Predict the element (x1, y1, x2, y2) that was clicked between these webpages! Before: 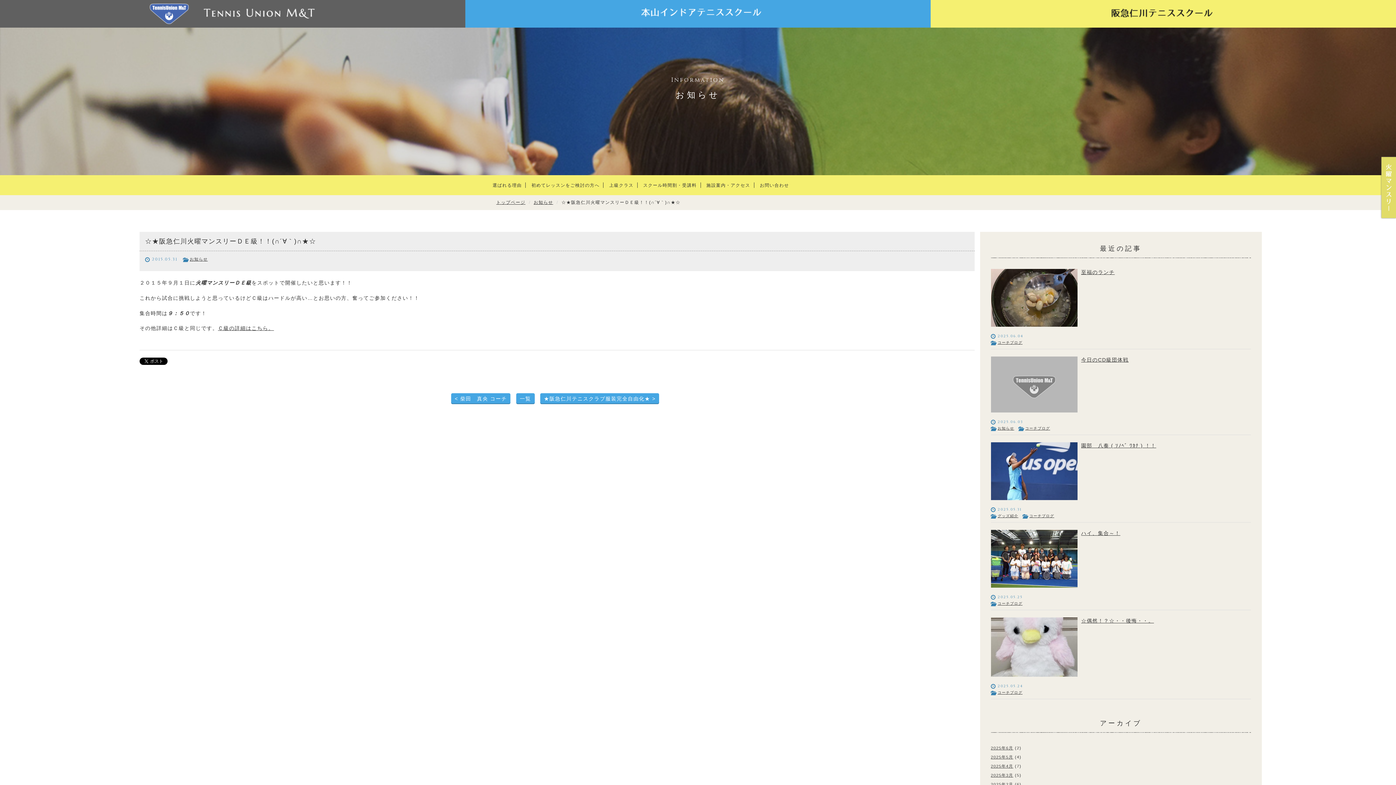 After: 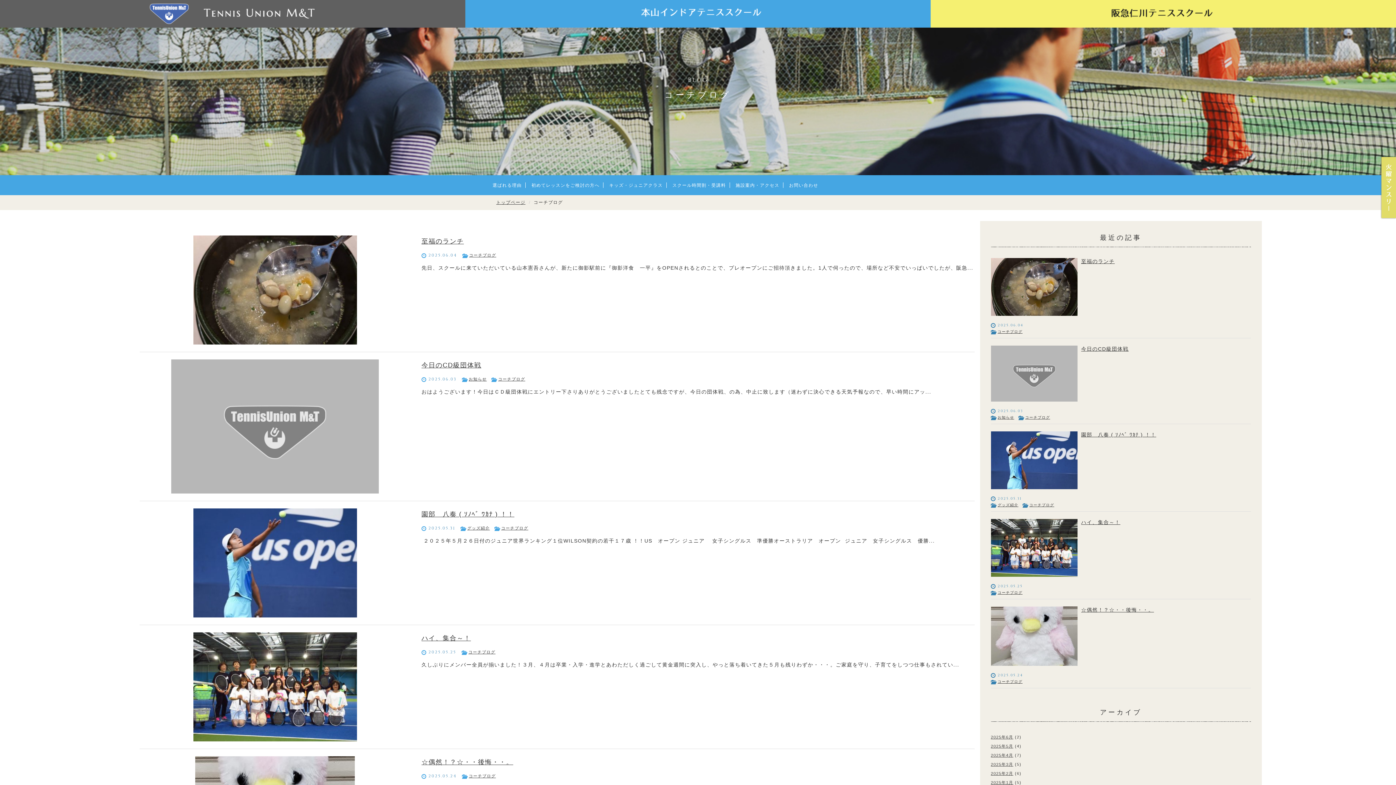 Action: label: コーチブログ bbox: (997, 690, 1022, 694)